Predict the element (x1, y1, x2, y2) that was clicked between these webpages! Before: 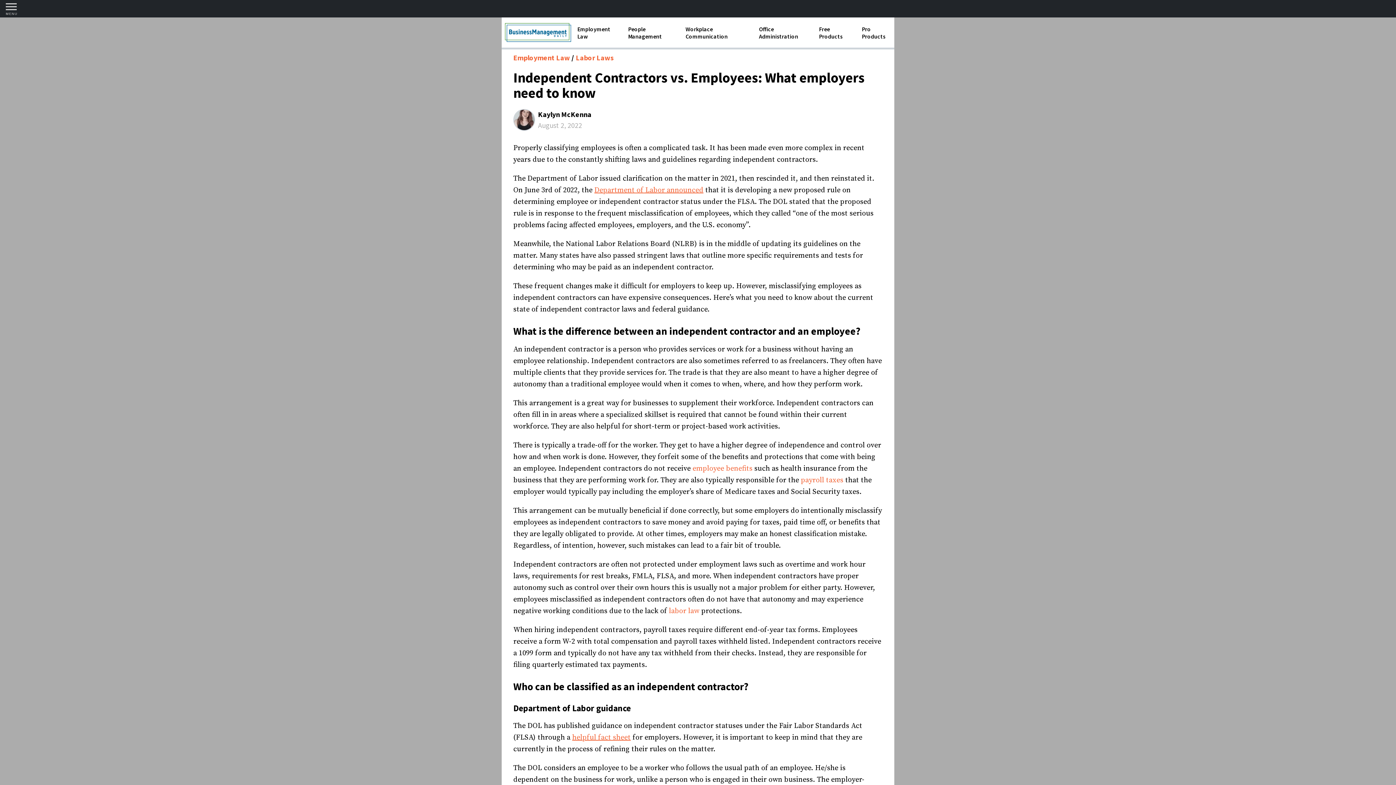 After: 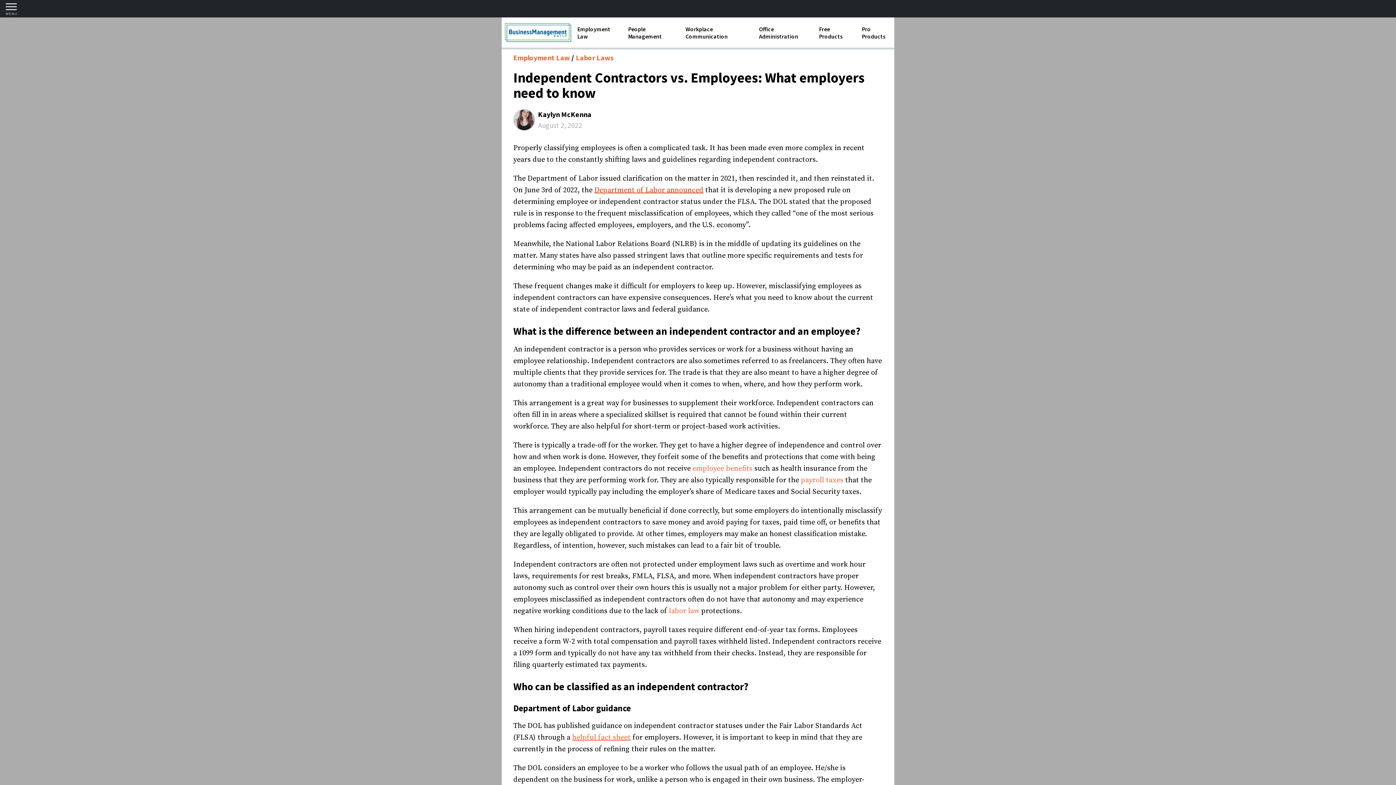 Action: label: Department of Labor announced bbox: (594, 185, 703, 195)